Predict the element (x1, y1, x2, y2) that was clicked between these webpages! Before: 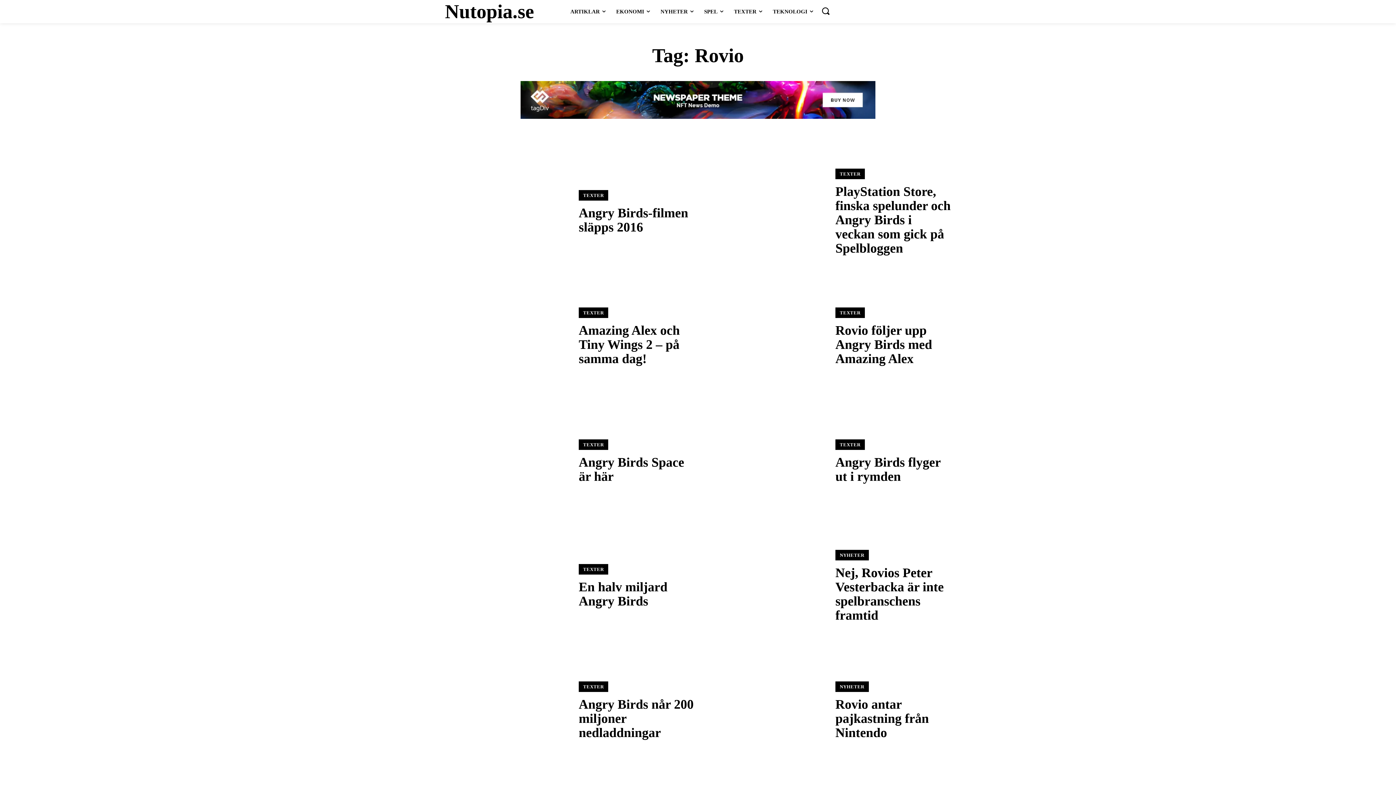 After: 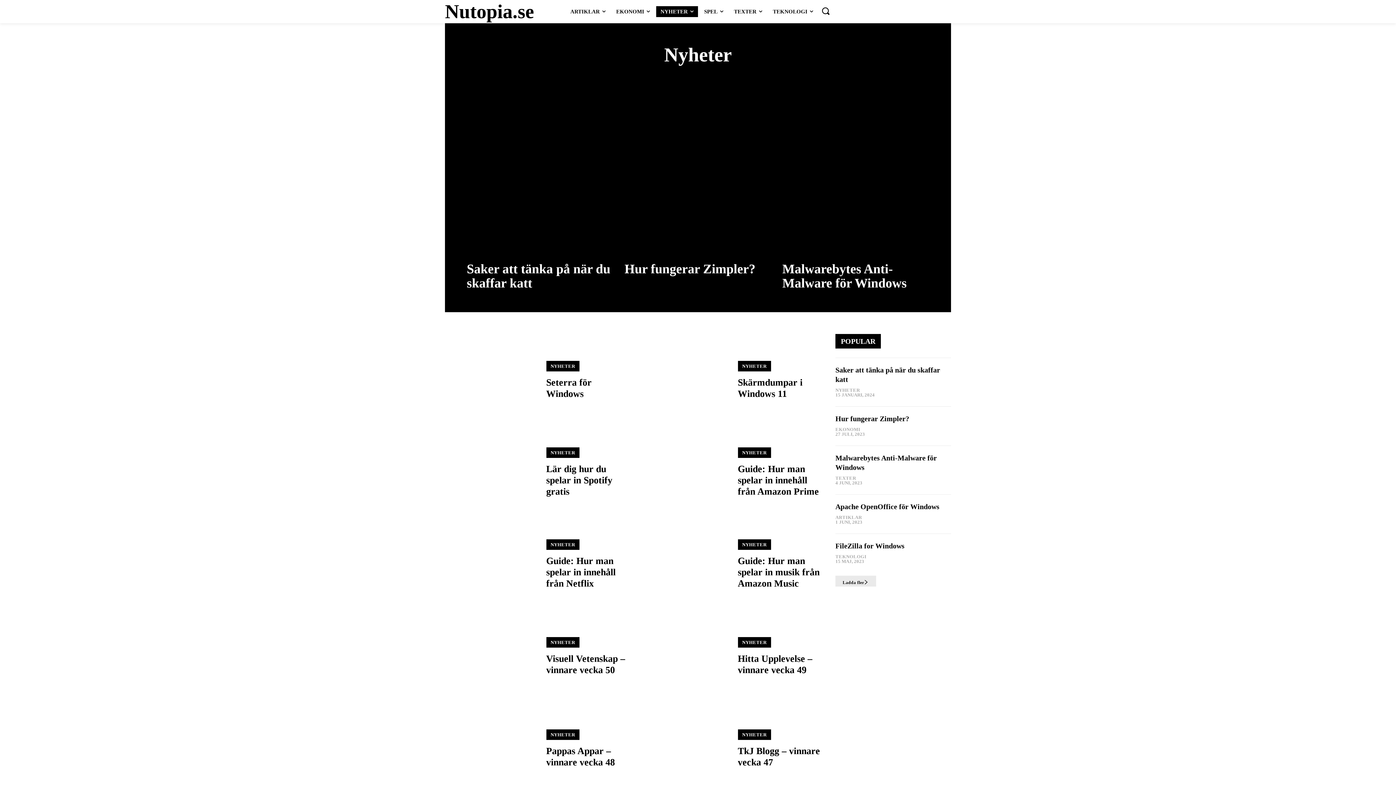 Action: bbox: (835, 681, 868, 692) label: NYHETER